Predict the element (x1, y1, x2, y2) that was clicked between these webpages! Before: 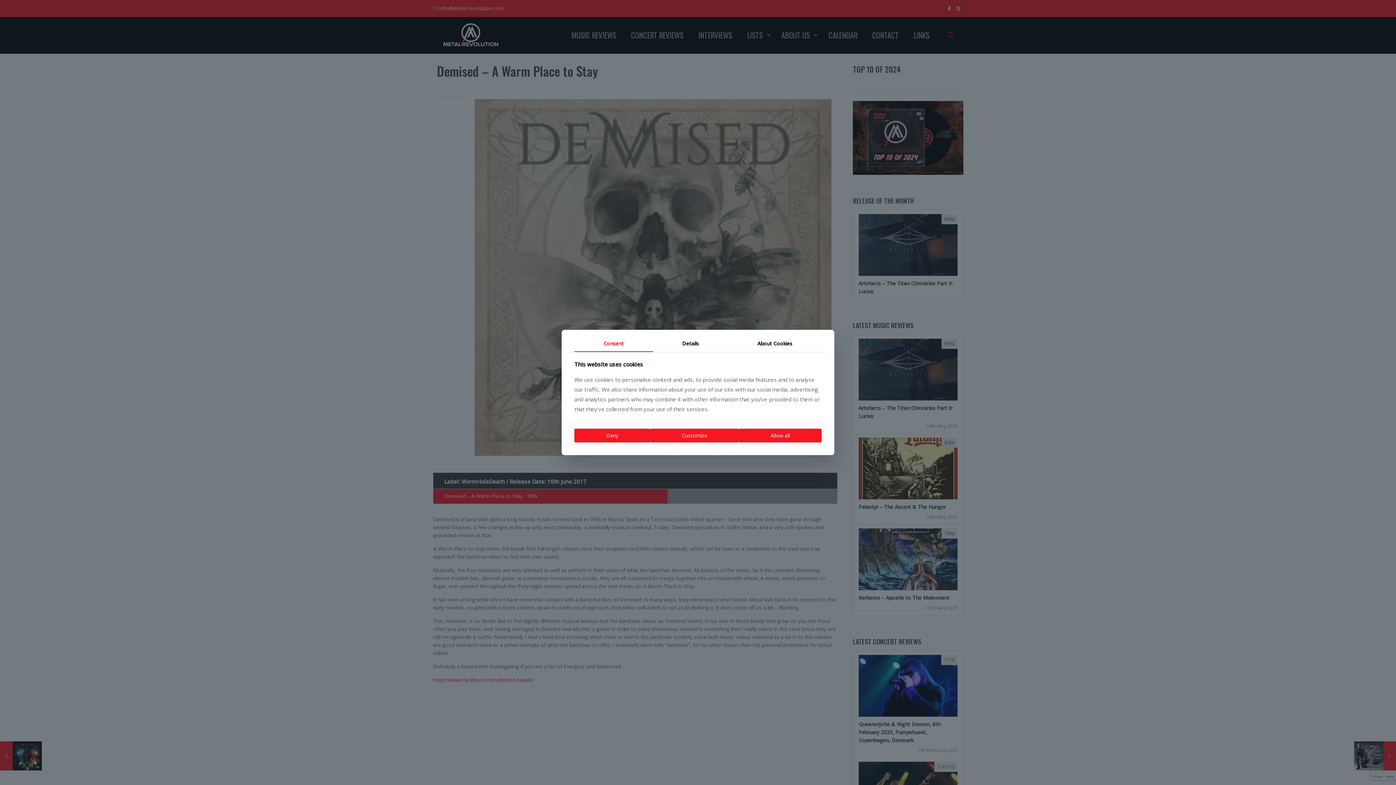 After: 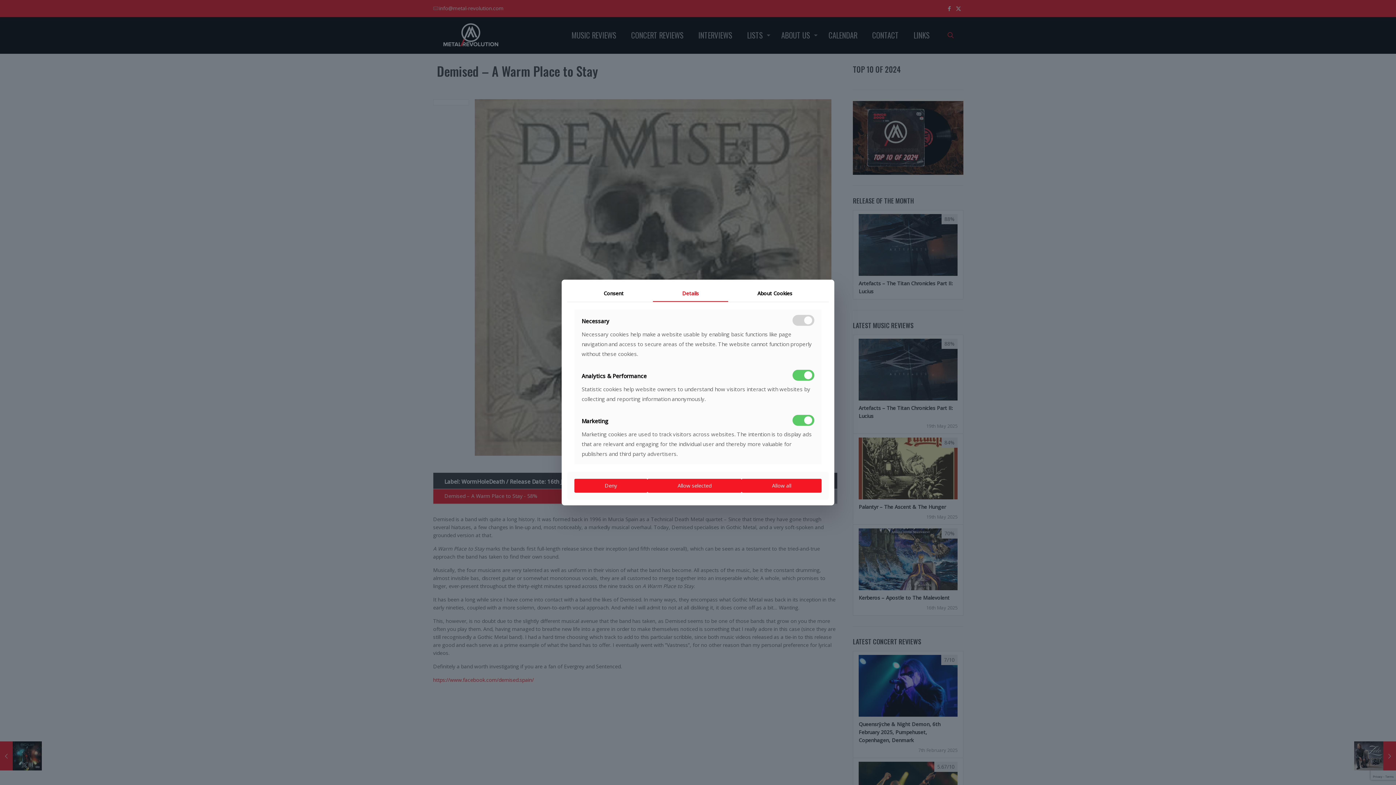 Action: label: Details bbox: (653, 335, 728, 352)